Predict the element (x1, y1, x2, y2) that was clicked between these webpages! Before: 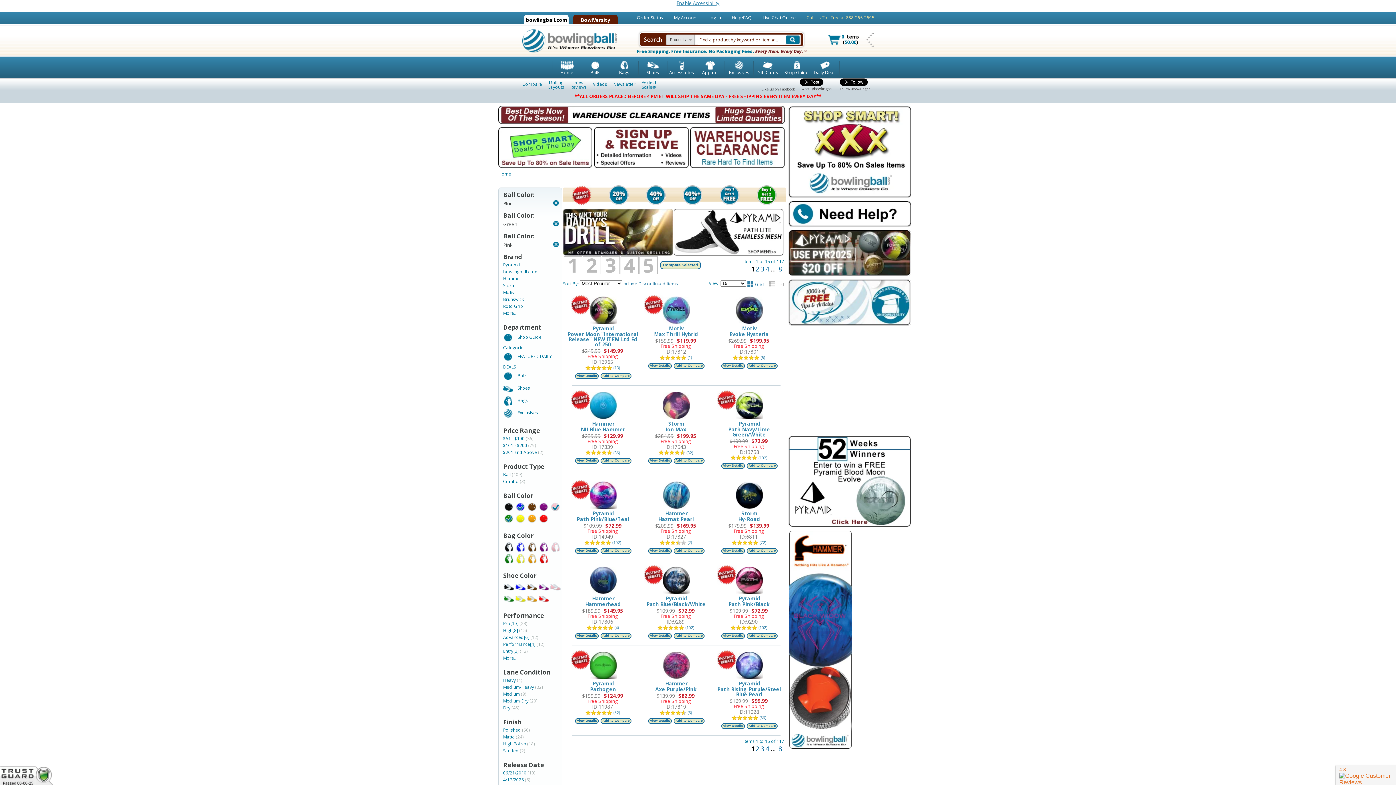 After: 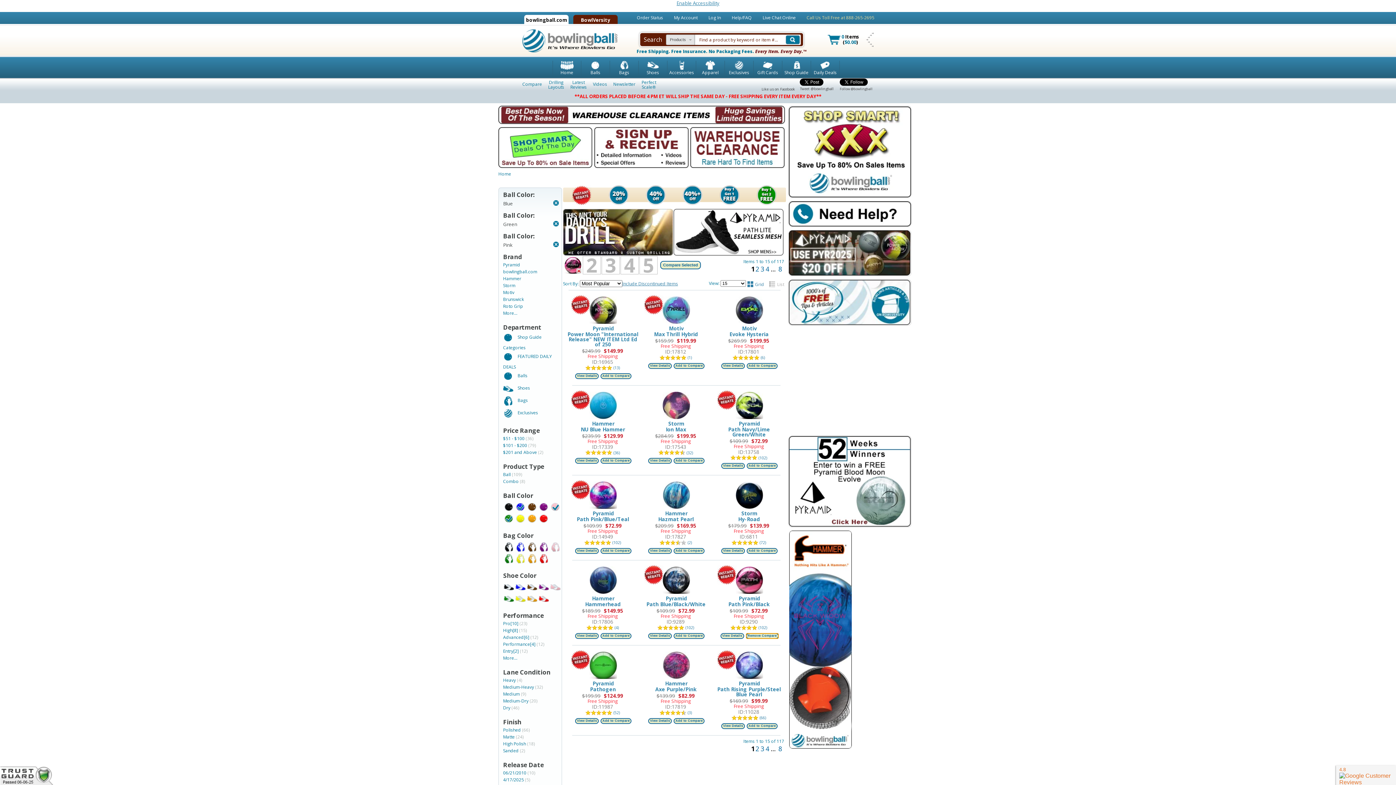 Action: bbox: (746, 633, 777, 639) label: Add to Compare